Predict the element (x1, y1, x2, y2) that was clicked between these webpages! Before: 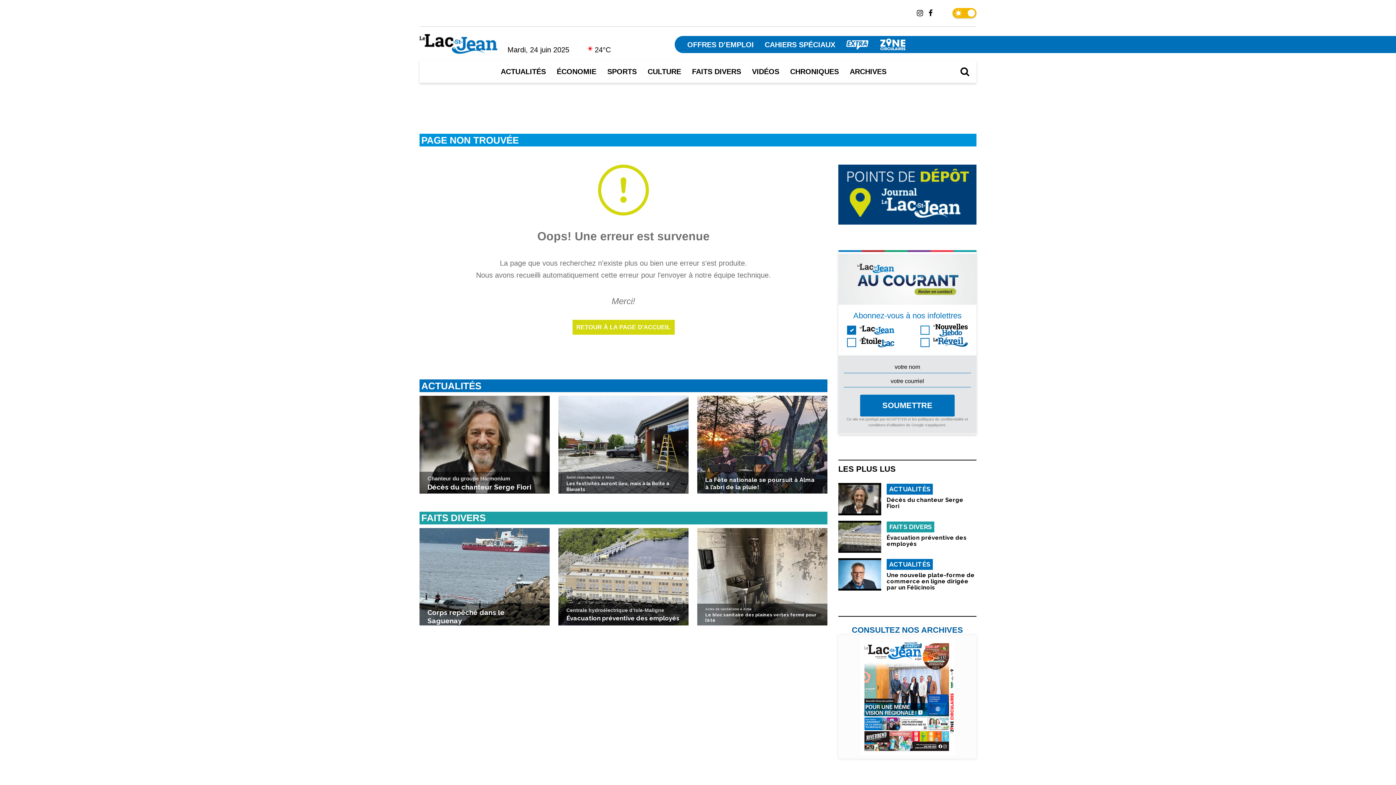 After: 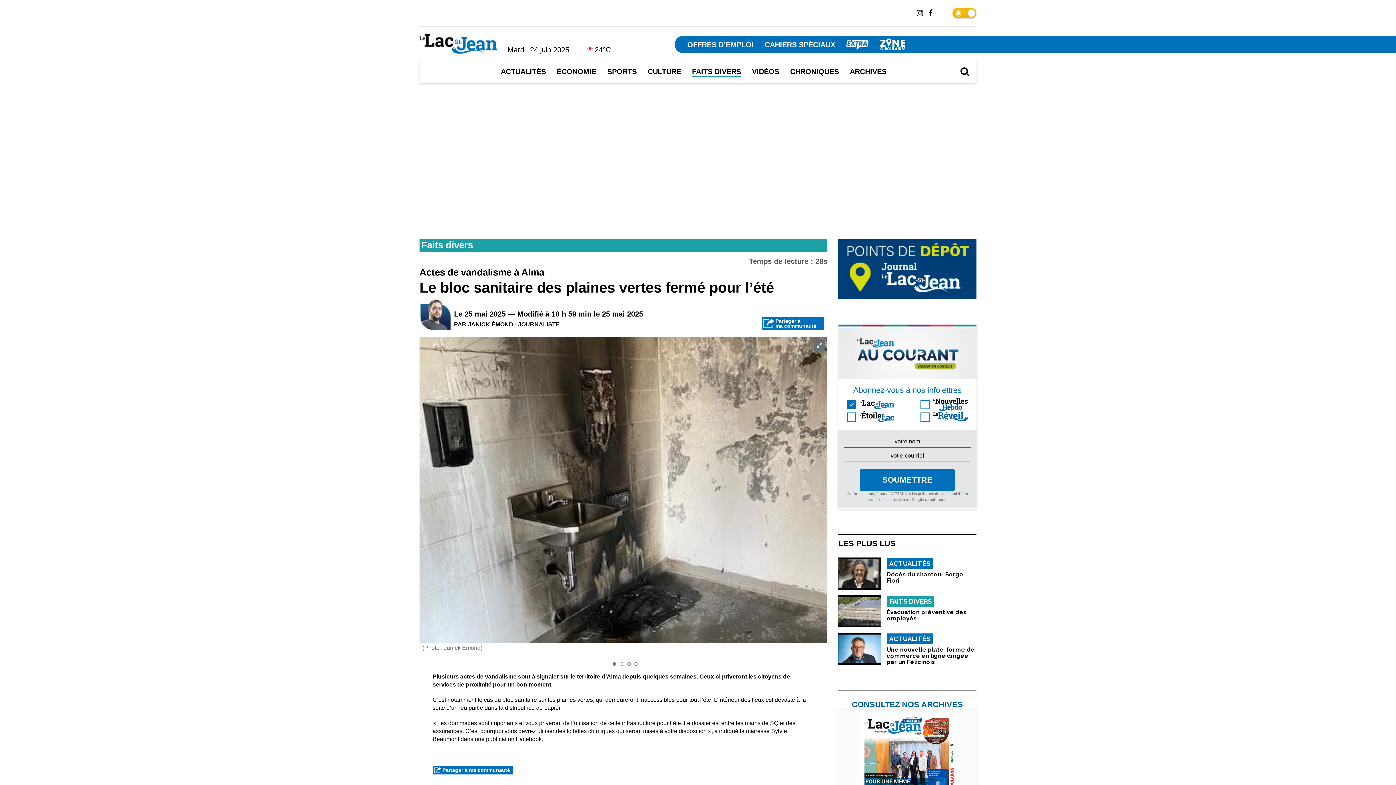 Action: bbox: (697, 528, 827, 625) label: Actes de vandalisme à Alma 
Le bloc sanitaire des plaines vertes fermé pour l’été